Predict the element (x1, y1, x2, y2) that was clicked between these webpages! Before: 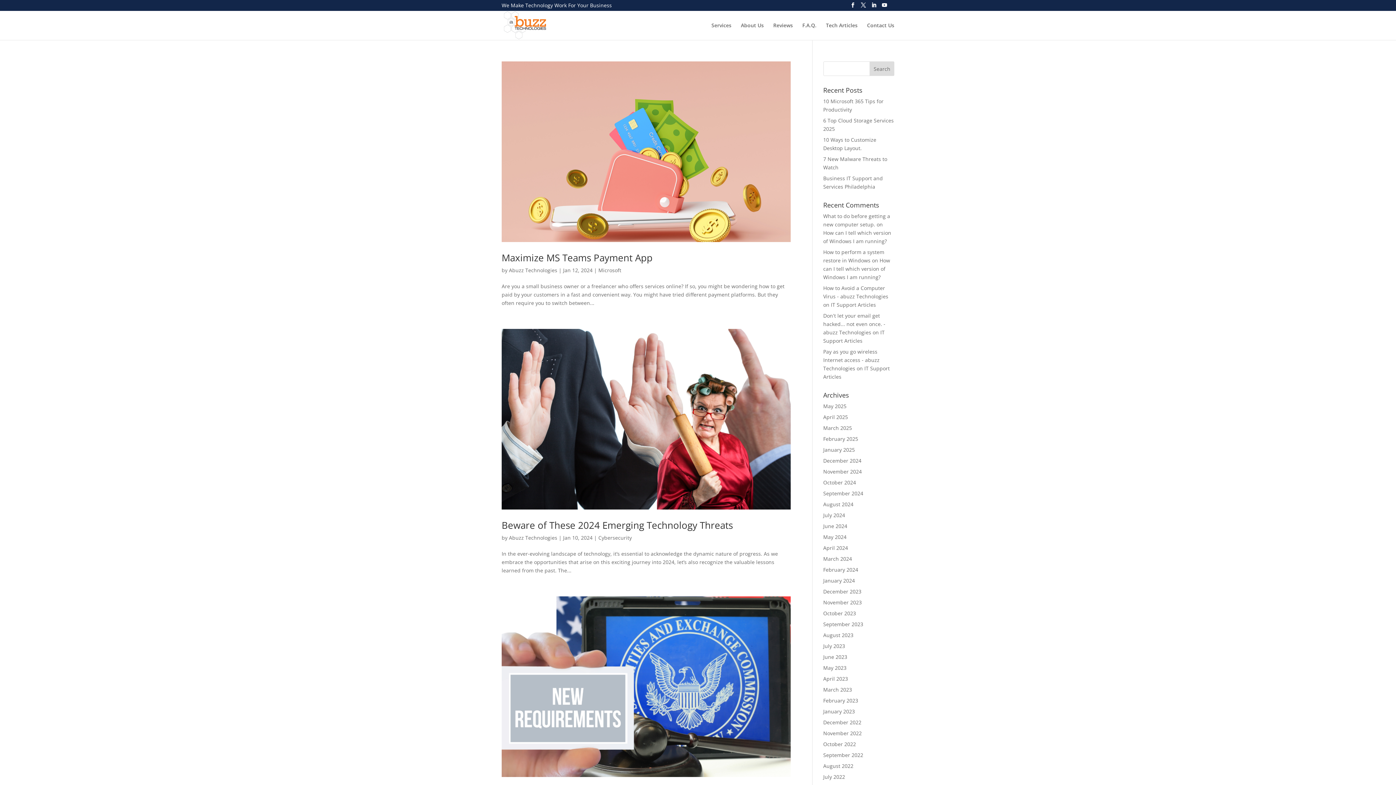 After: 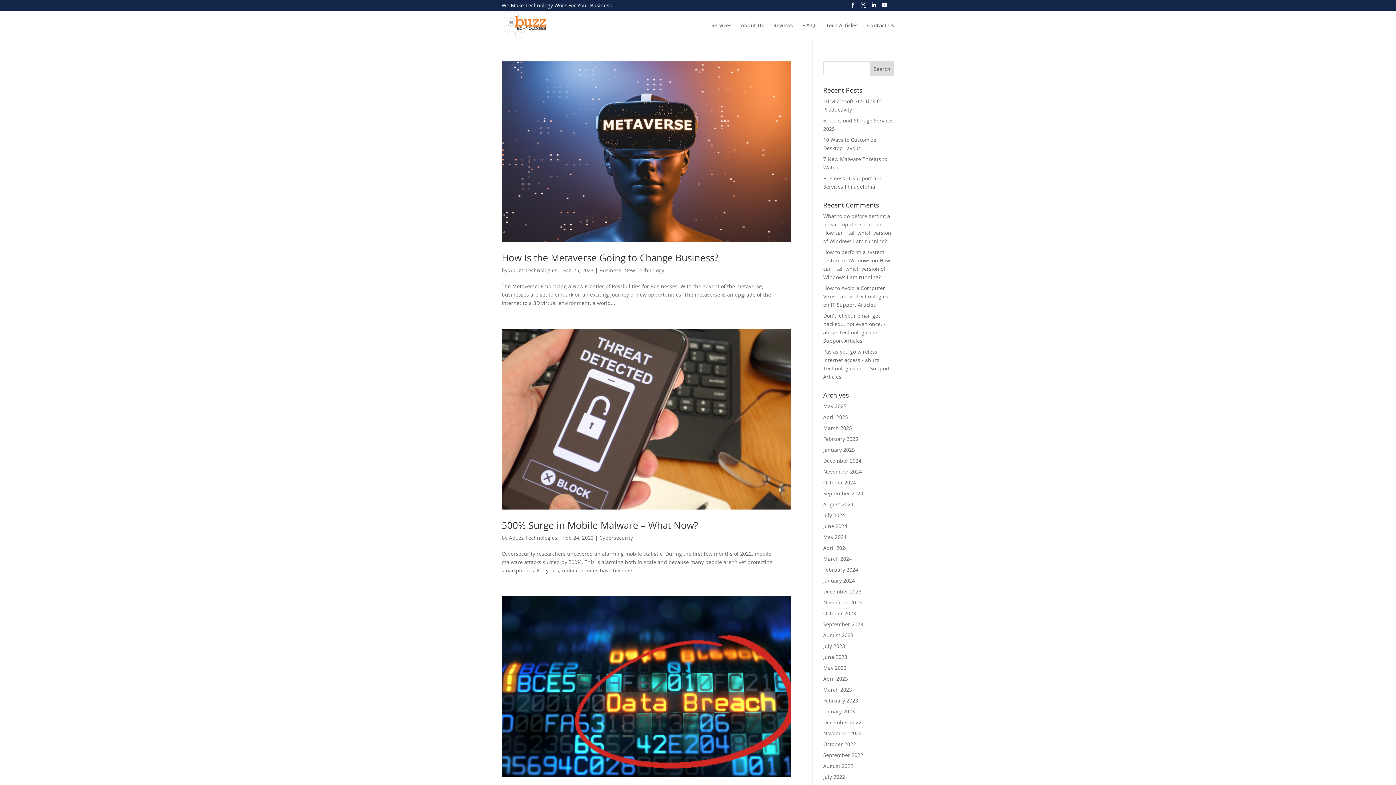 Action: bbox: (823, 697, 858, 704) label: February 2023